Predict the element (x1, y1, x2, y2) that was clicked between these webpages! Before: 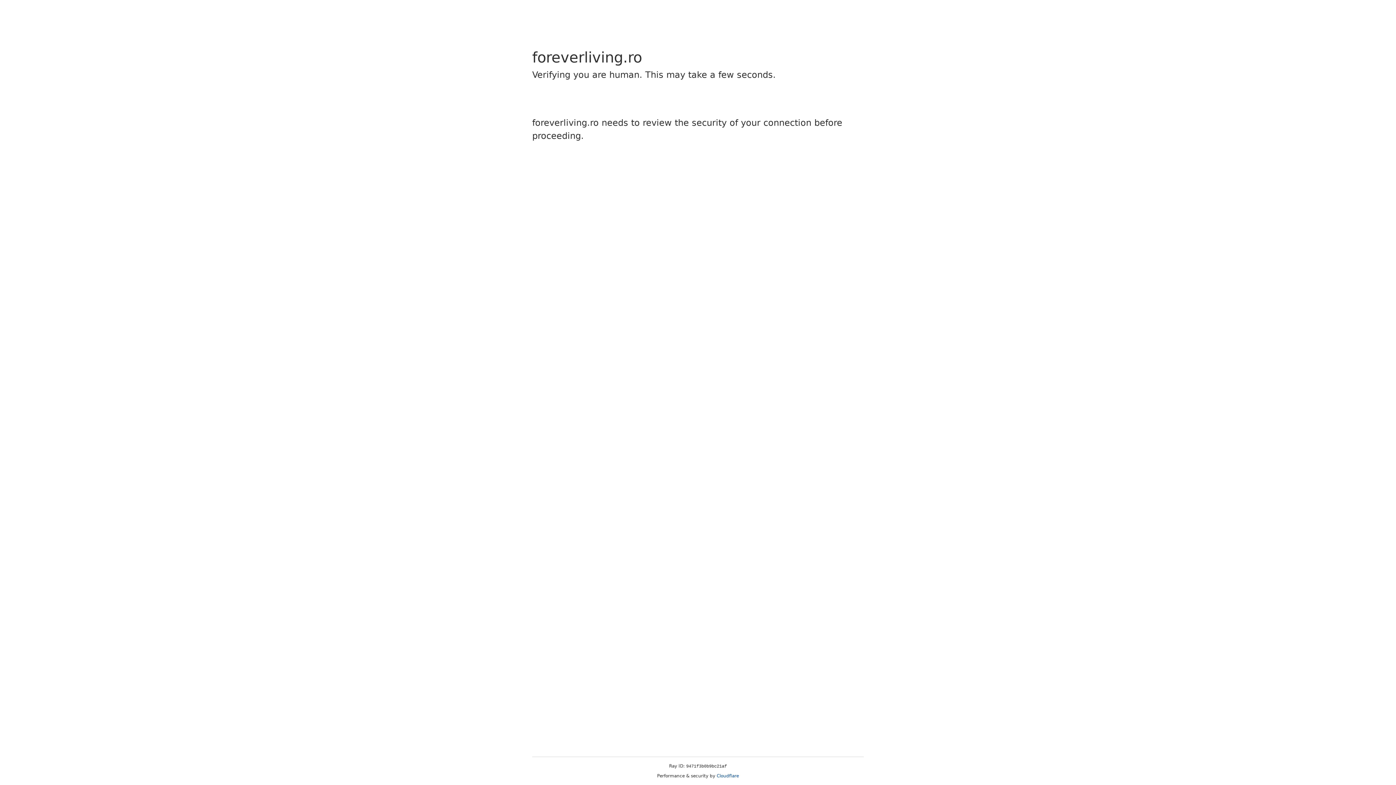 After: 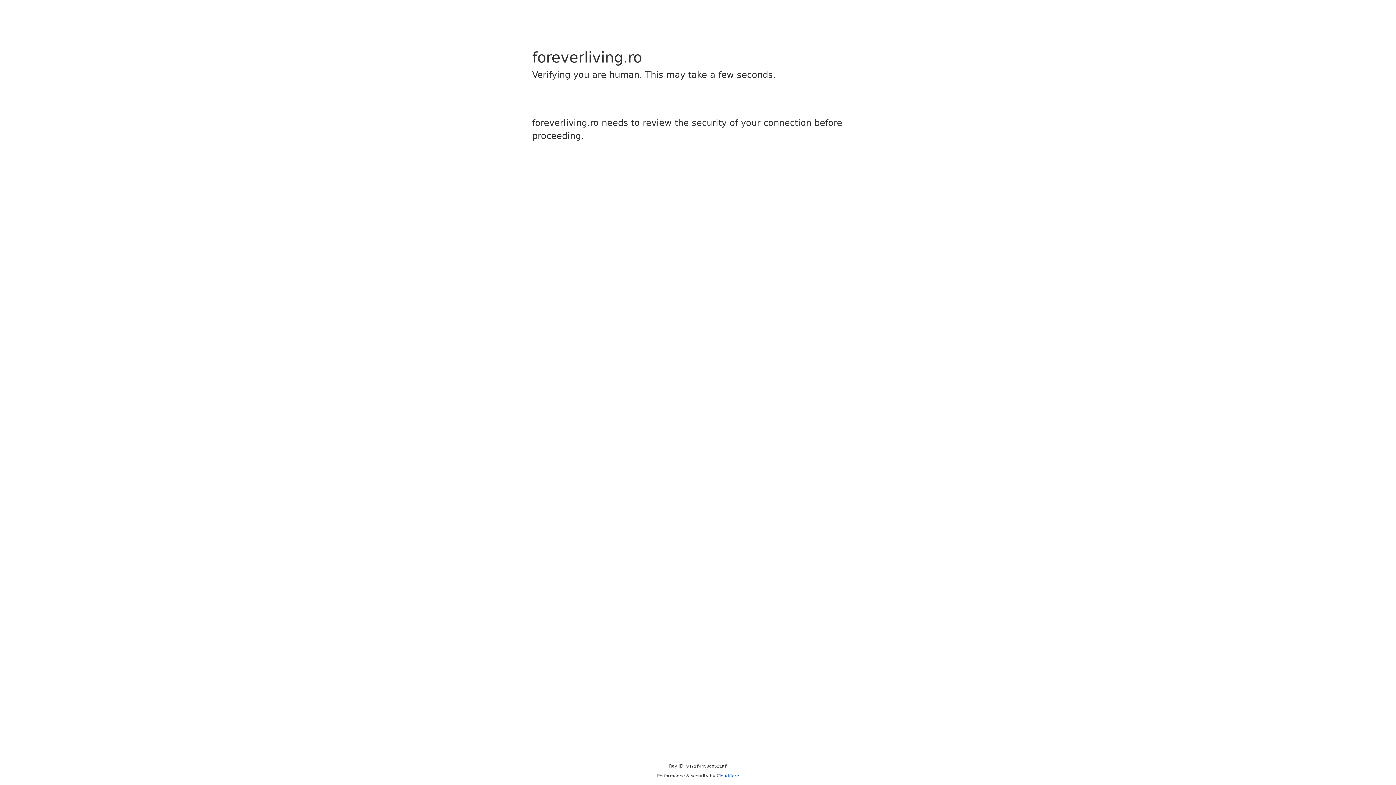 Action: label: Cloudflare bbox: (716, 773, 739, 778)